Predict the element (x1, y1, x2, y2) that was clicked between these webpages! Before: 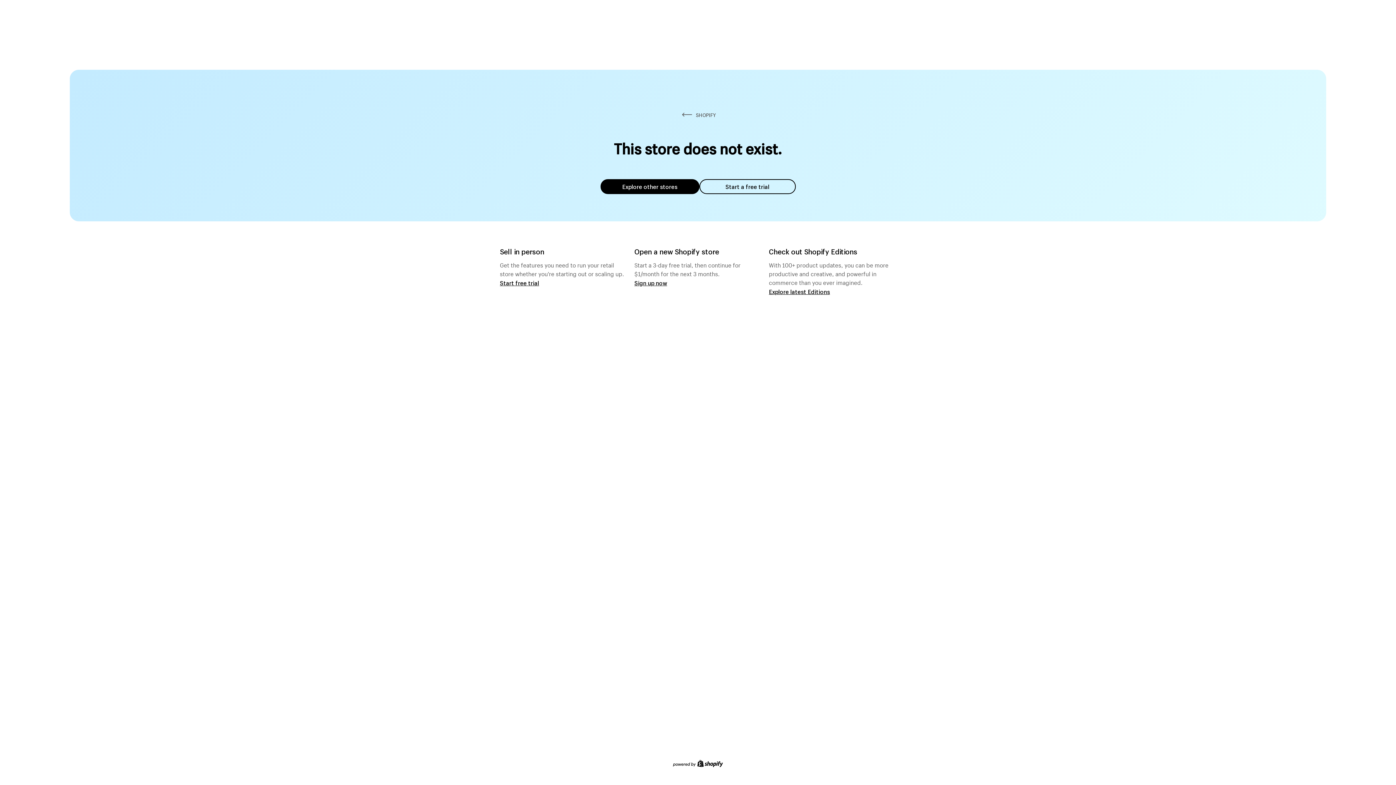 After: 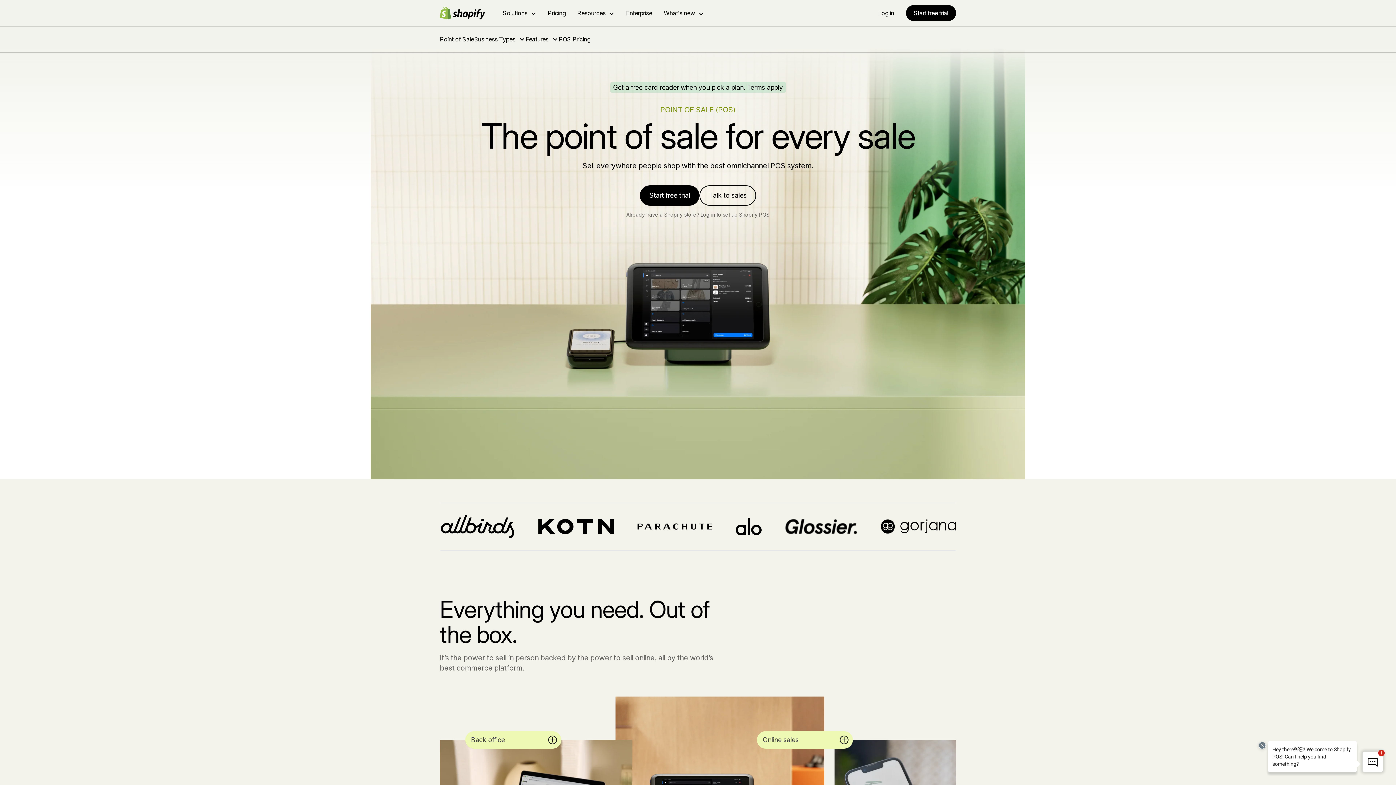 Action: label: Start free trial bbox: (500, 279, 539, 286)